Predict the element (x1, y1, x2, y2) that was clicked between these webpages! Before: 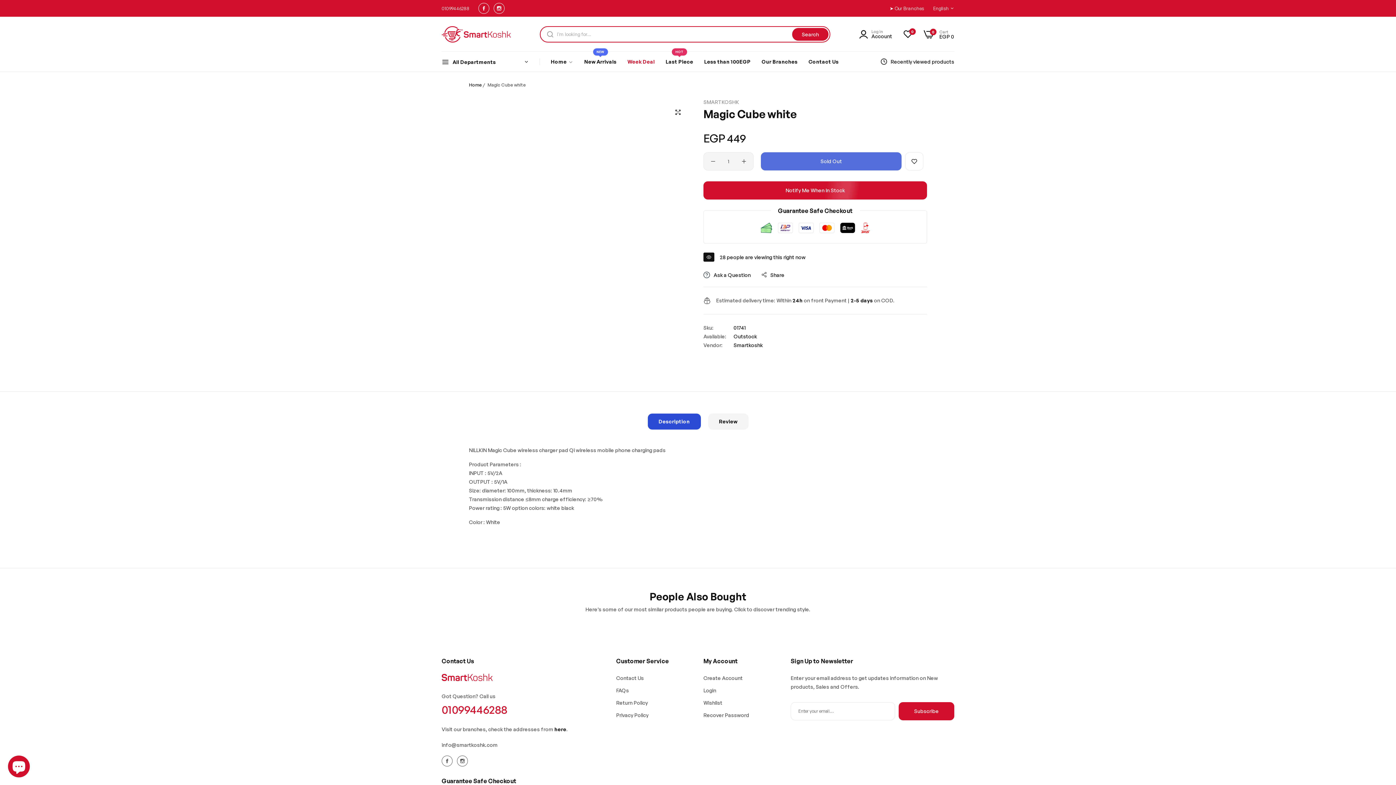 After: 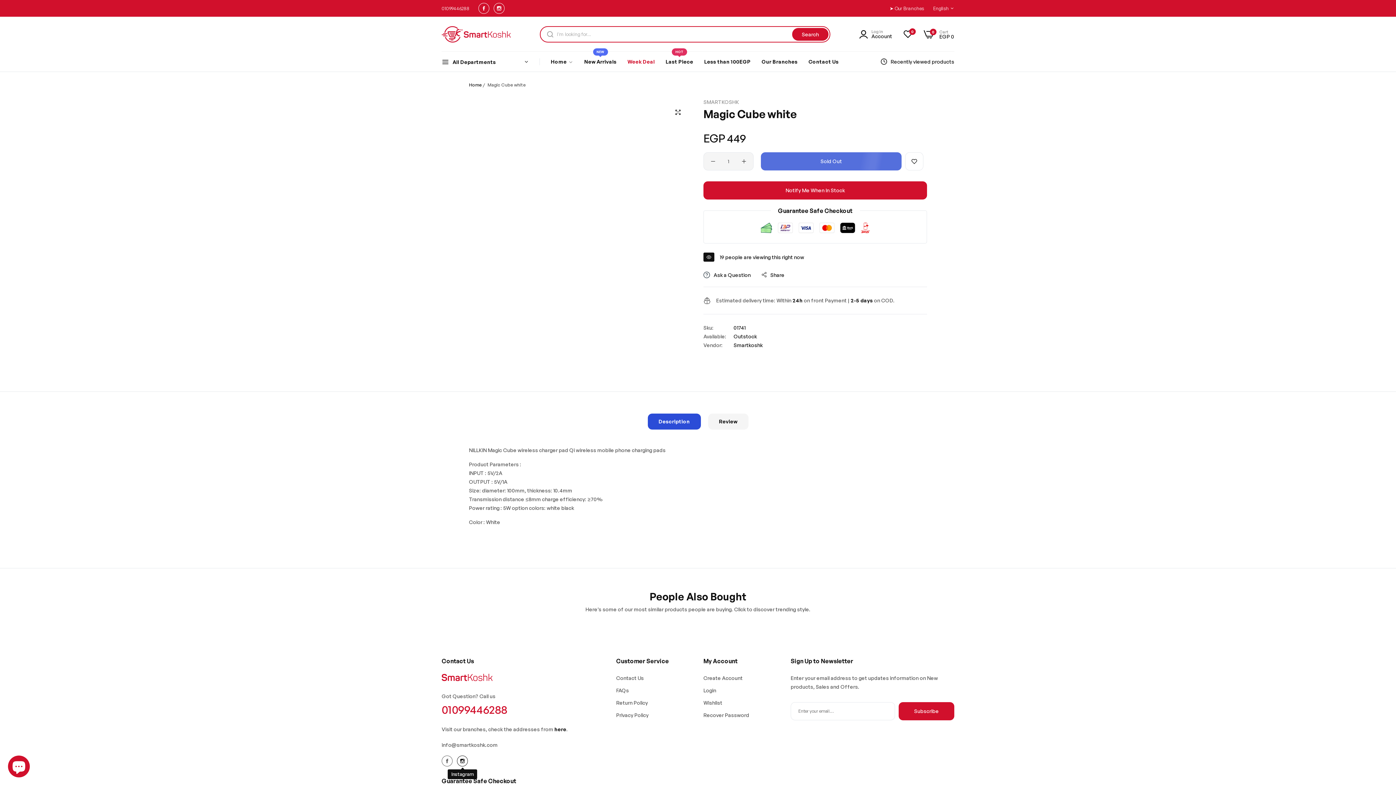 Action: label: links bbox: (454, 755, 470, 766)